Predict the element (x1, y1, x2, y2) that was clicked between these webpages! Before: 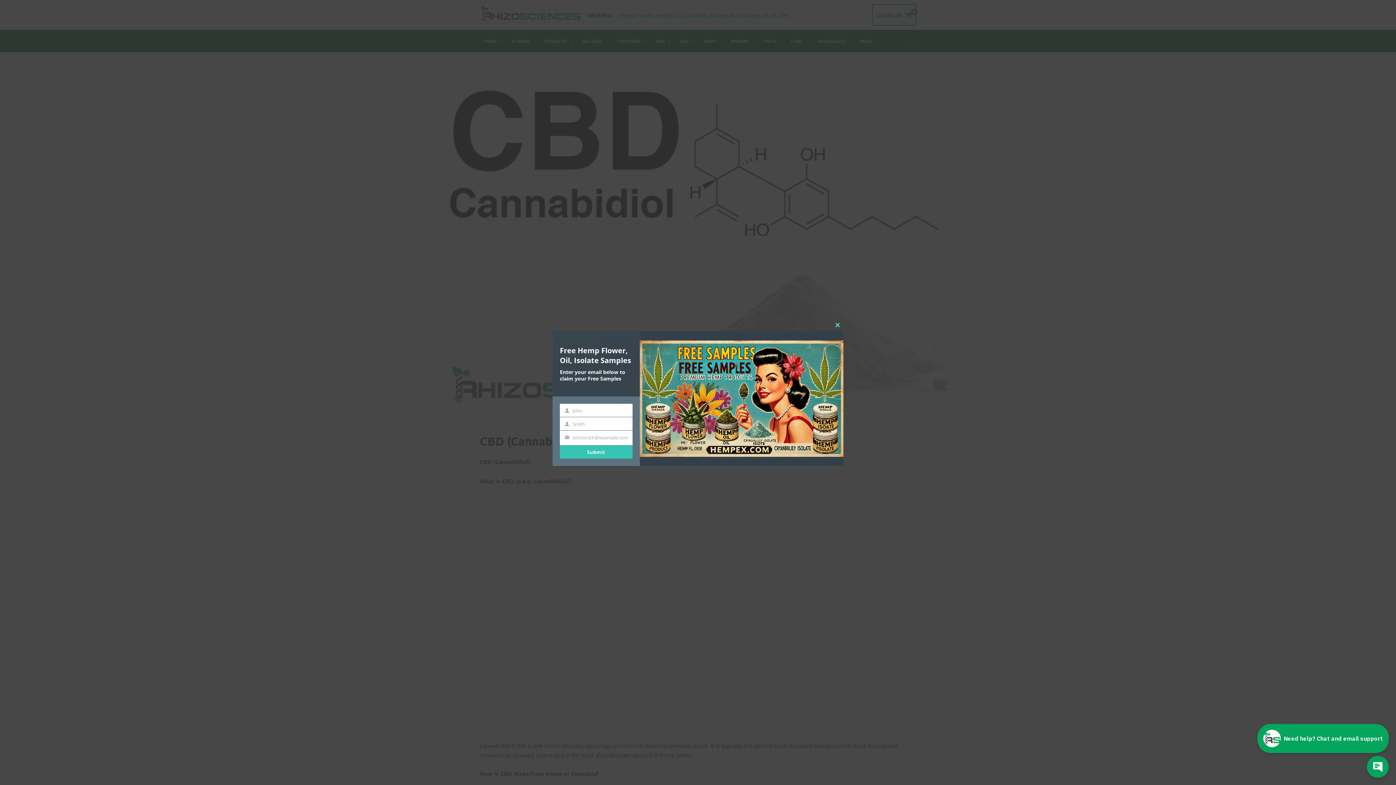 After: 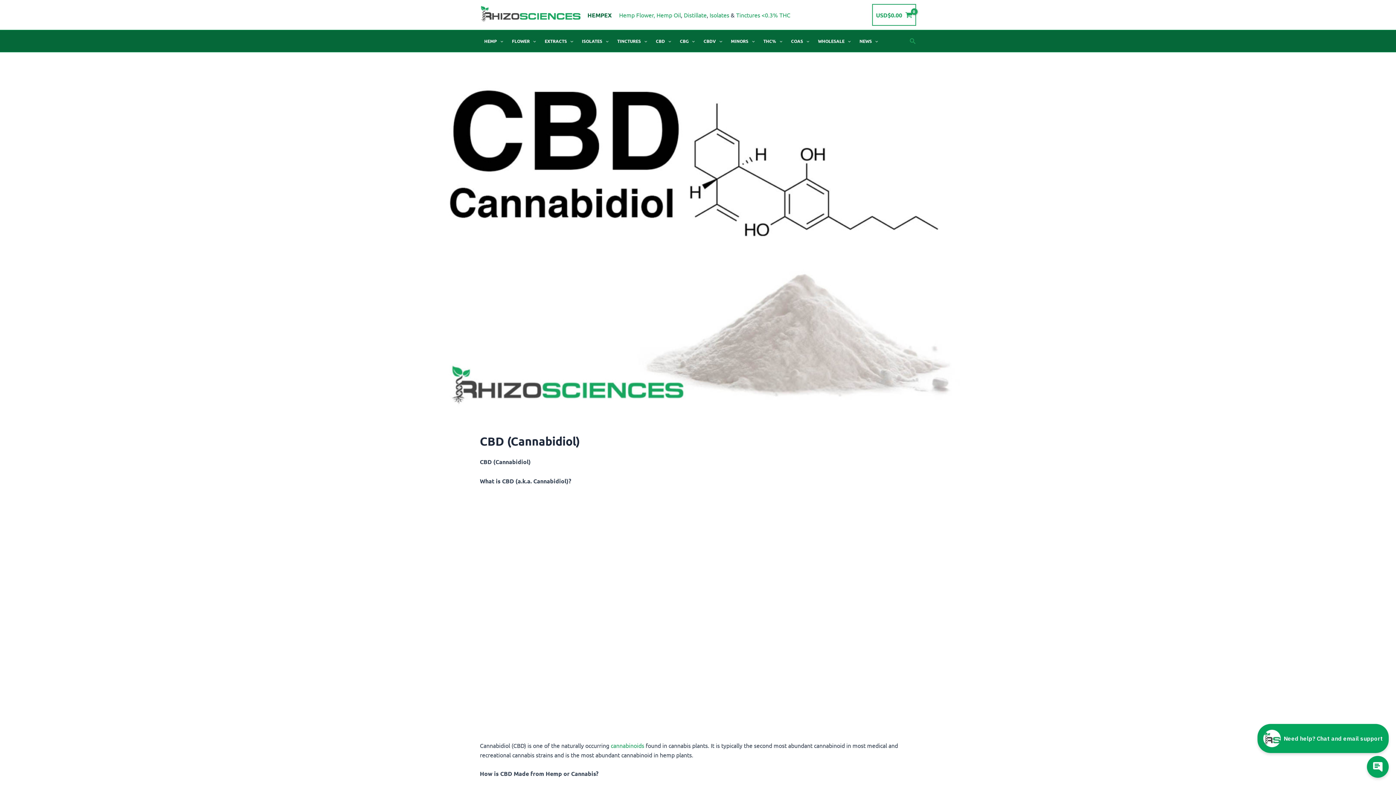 Action: bbox: (832, 319, 843, 331) label: Close this module